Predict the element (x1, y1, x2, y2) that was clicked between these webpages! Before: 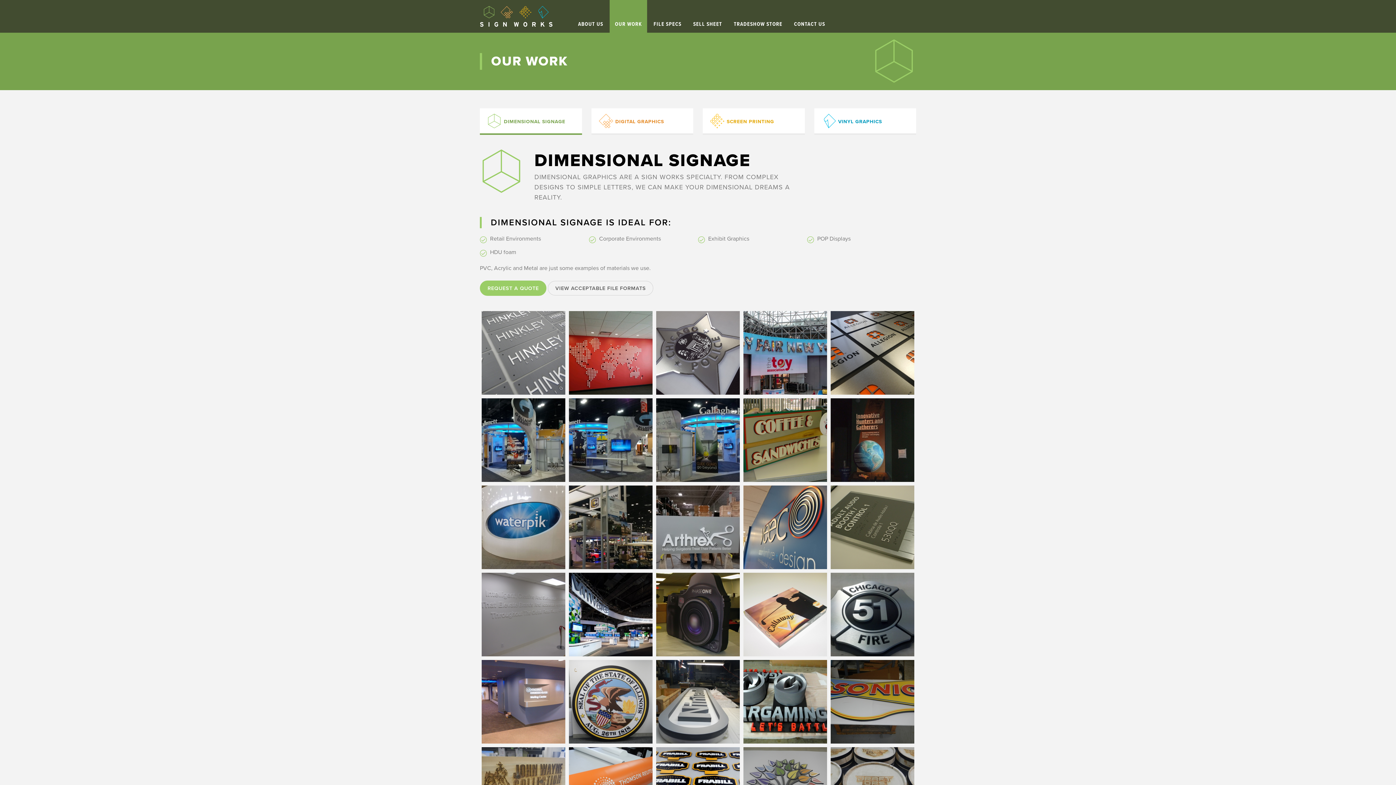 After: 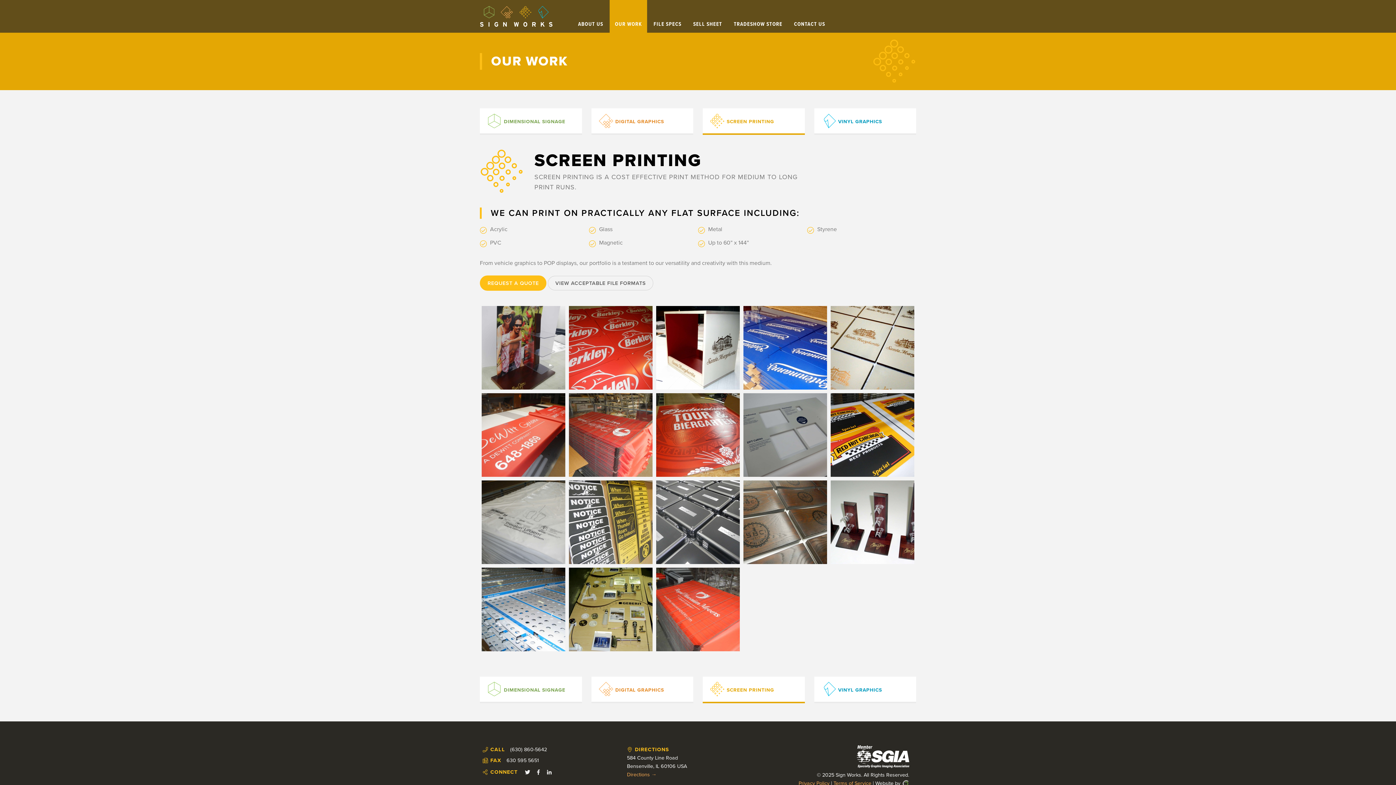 Action: label: SCREEN PRINTING bbox: (702, 108, 804, 134)